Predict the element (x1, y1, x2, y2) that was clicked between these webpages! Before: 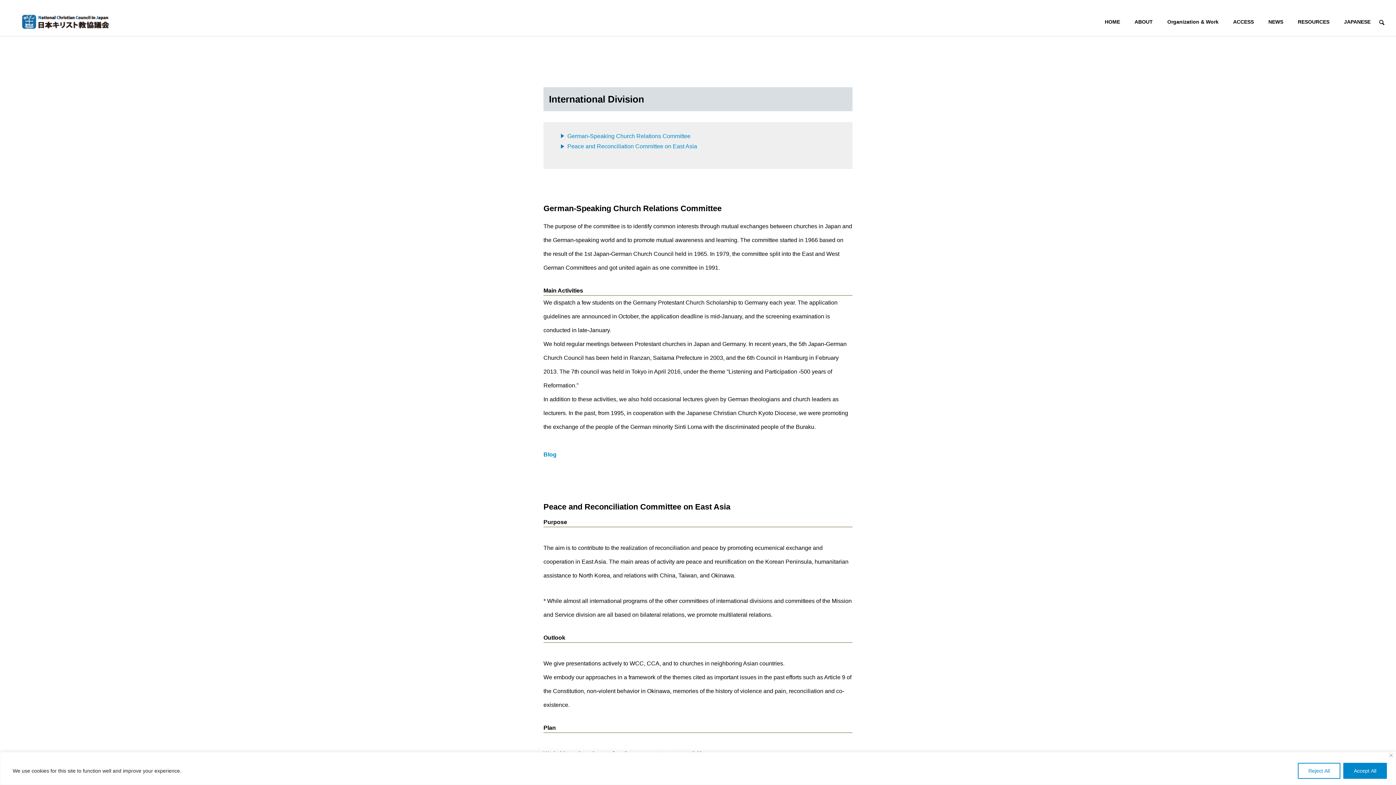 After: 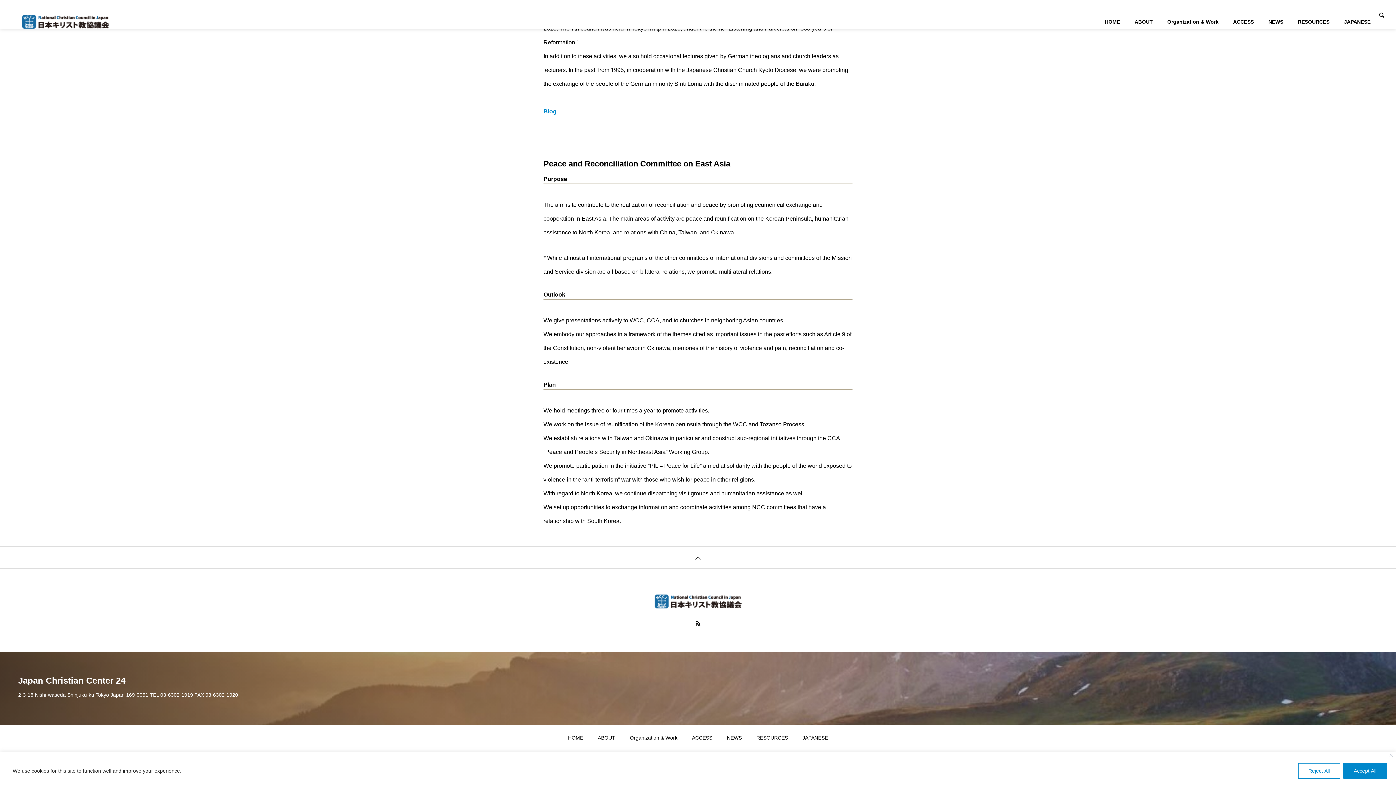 Action: label: Peace and Reconciliation Committee on East Asia bbox: (567, 143, 697, 149)